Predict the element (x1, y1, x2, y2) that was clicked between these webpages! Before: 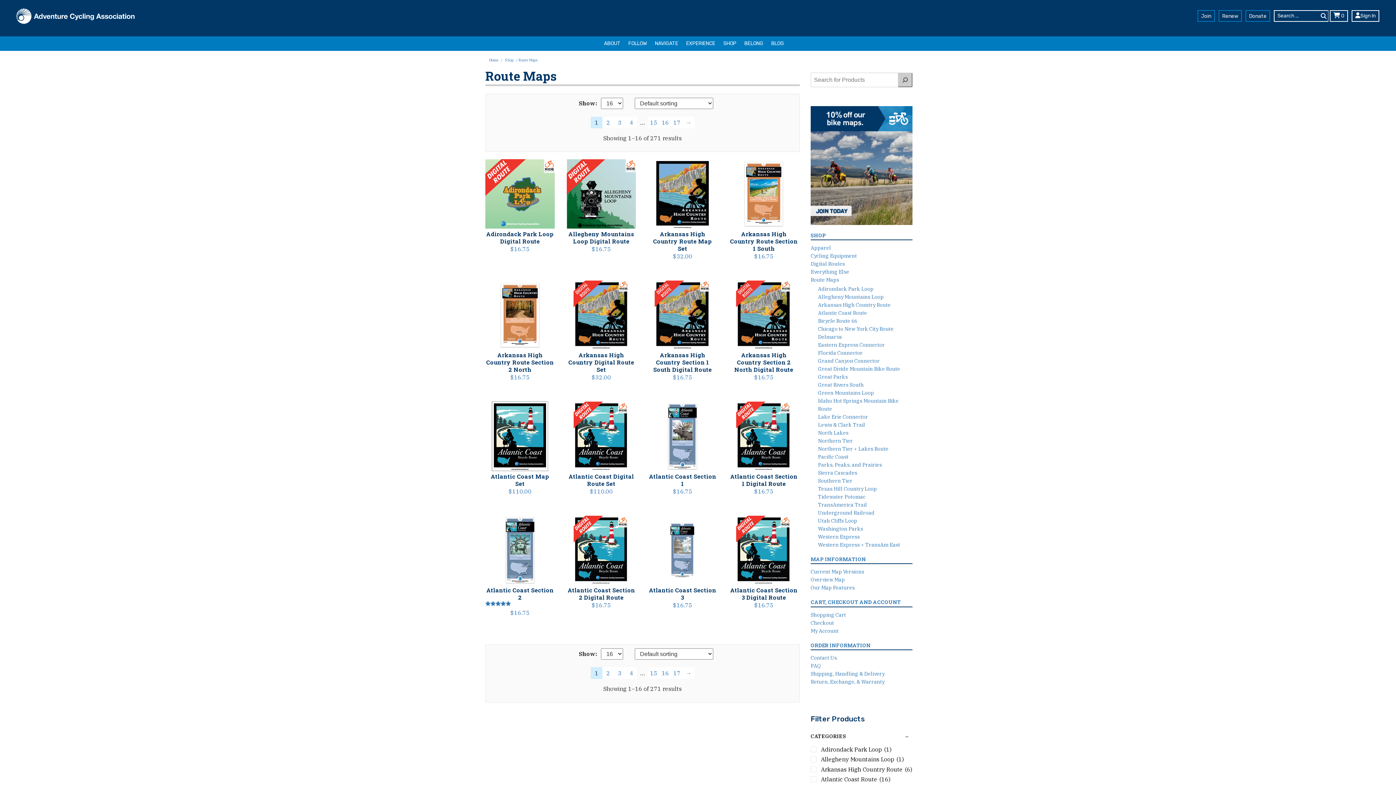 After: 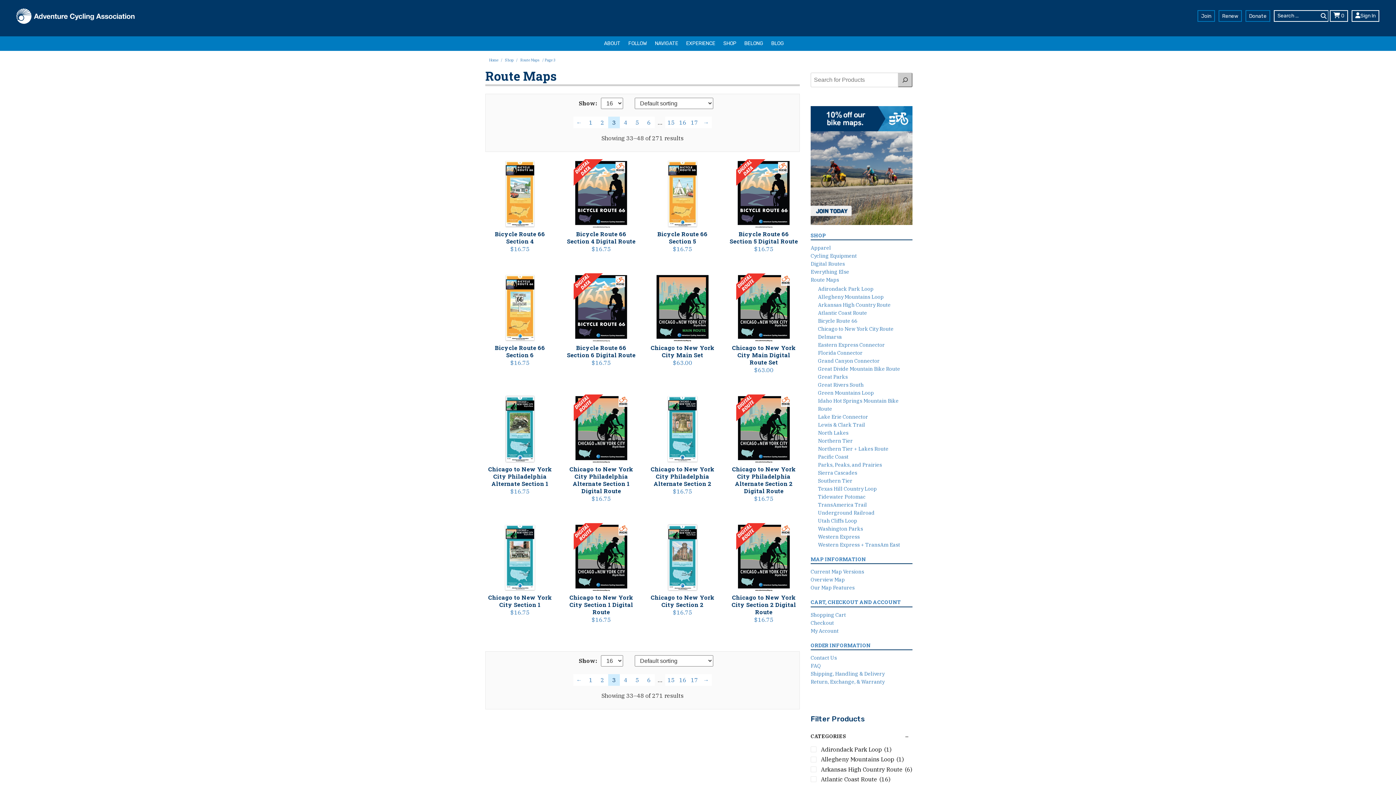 Action: bbox: (614, 667, 625, 679) label: Page 3